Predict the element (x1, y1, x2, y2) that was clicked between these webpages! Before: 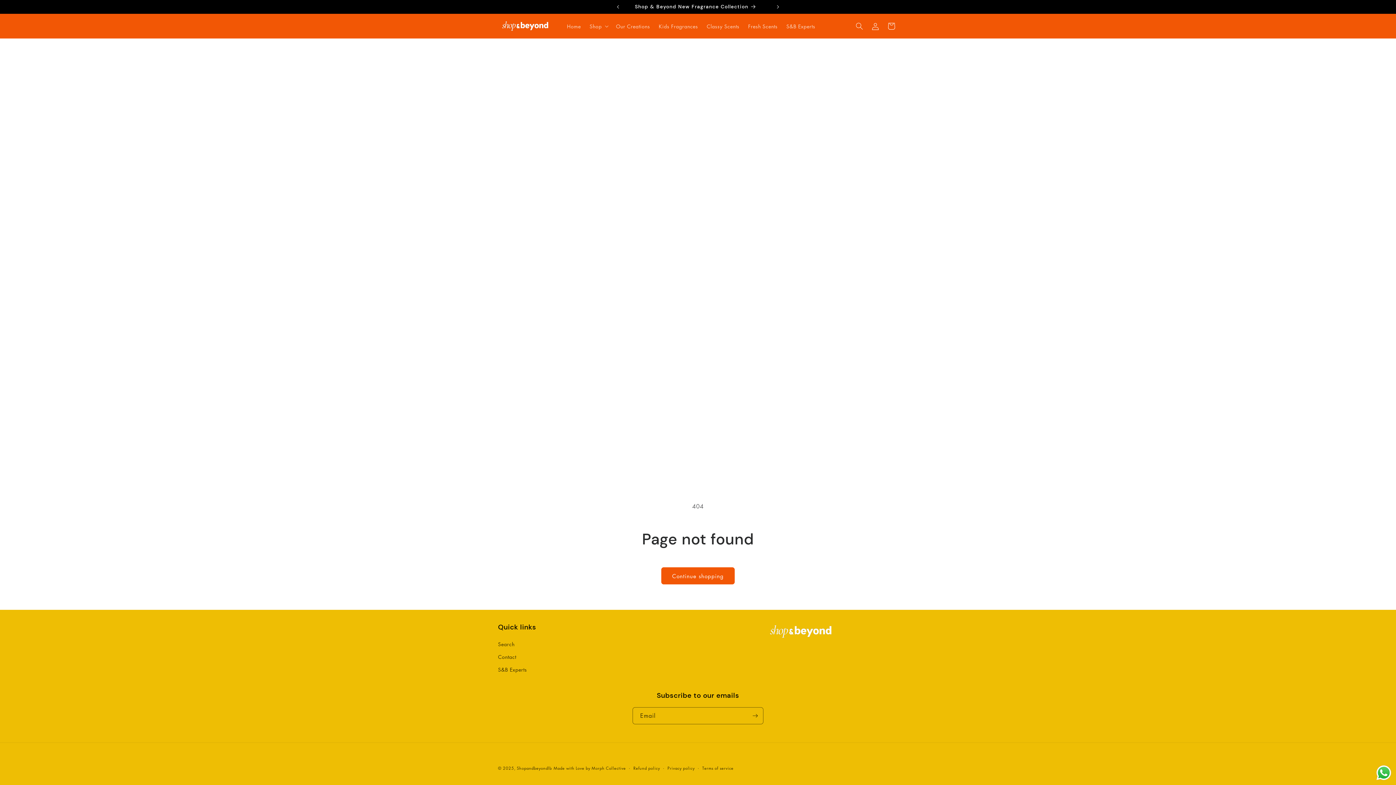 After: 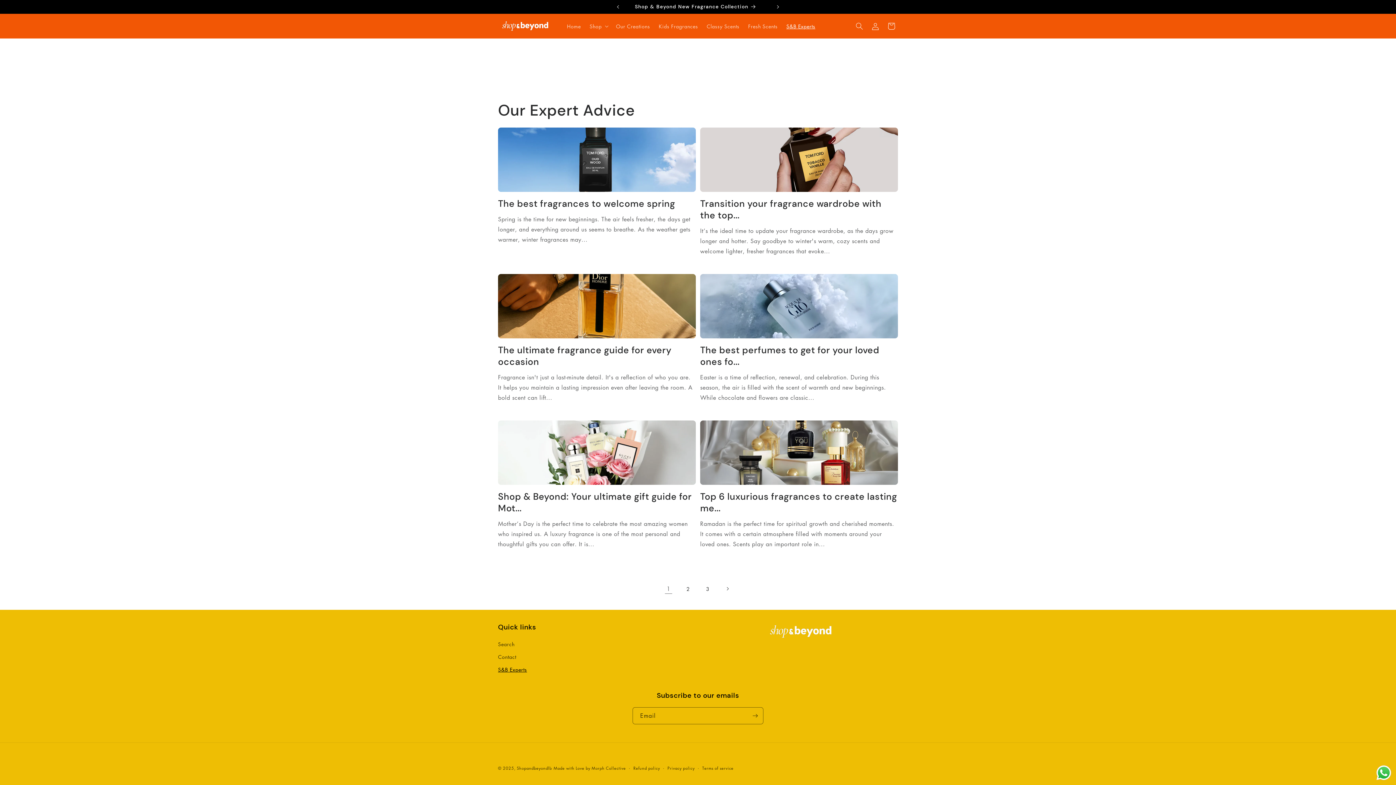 Action: label: S&B Experts bbox: (498, 663, 527, 676)